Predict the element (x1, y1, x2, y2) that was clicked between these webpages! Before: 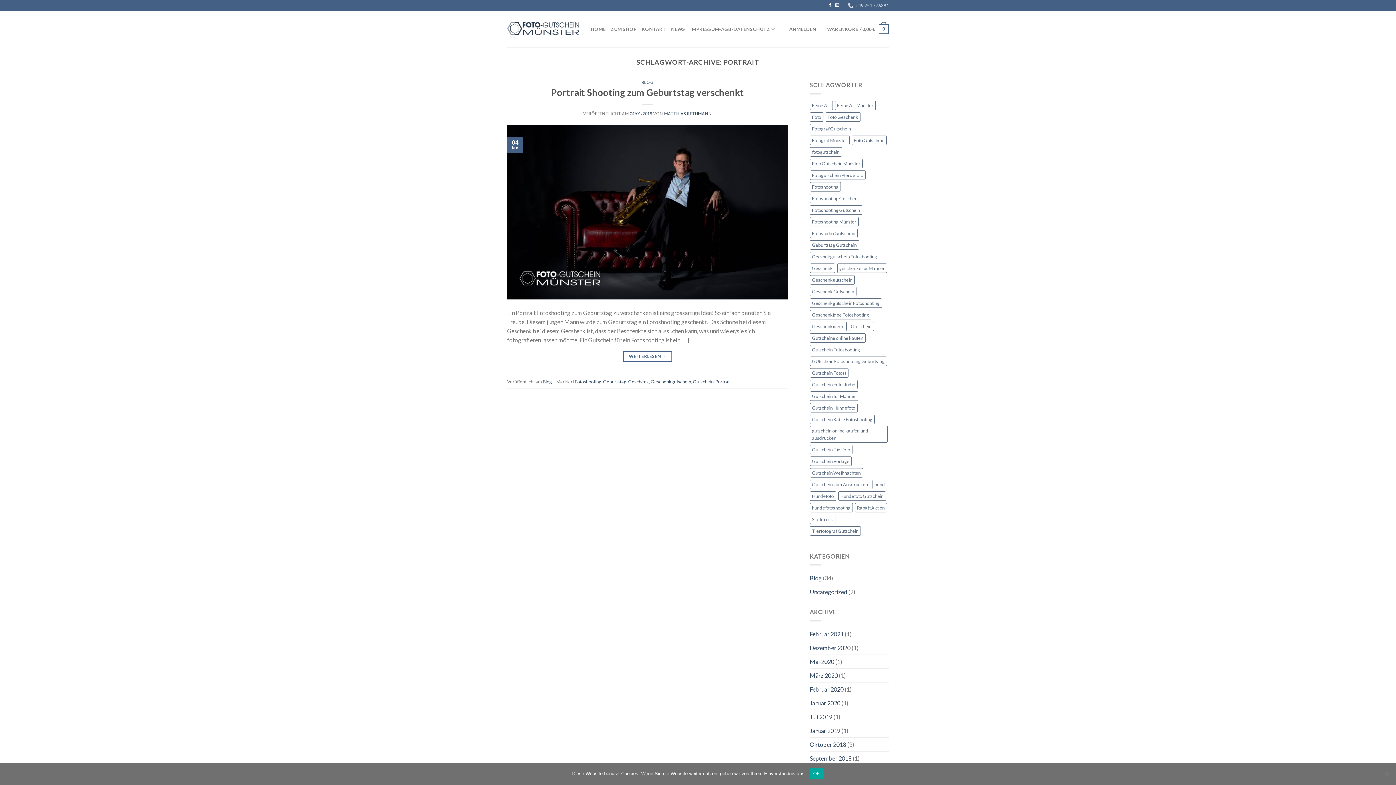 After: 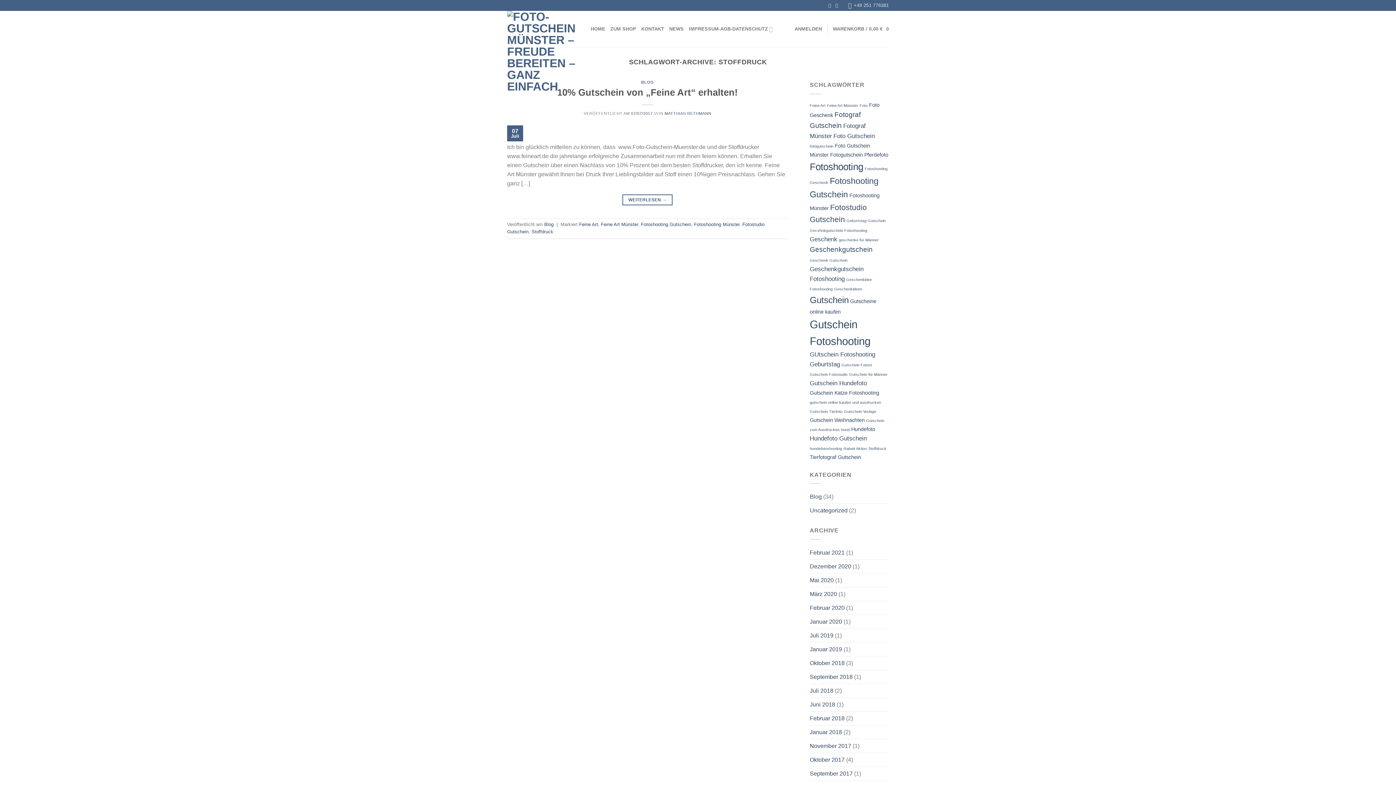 Action: label: Stoffdruck (1 Eintrag) bbox: (810, 514, 835, 524)